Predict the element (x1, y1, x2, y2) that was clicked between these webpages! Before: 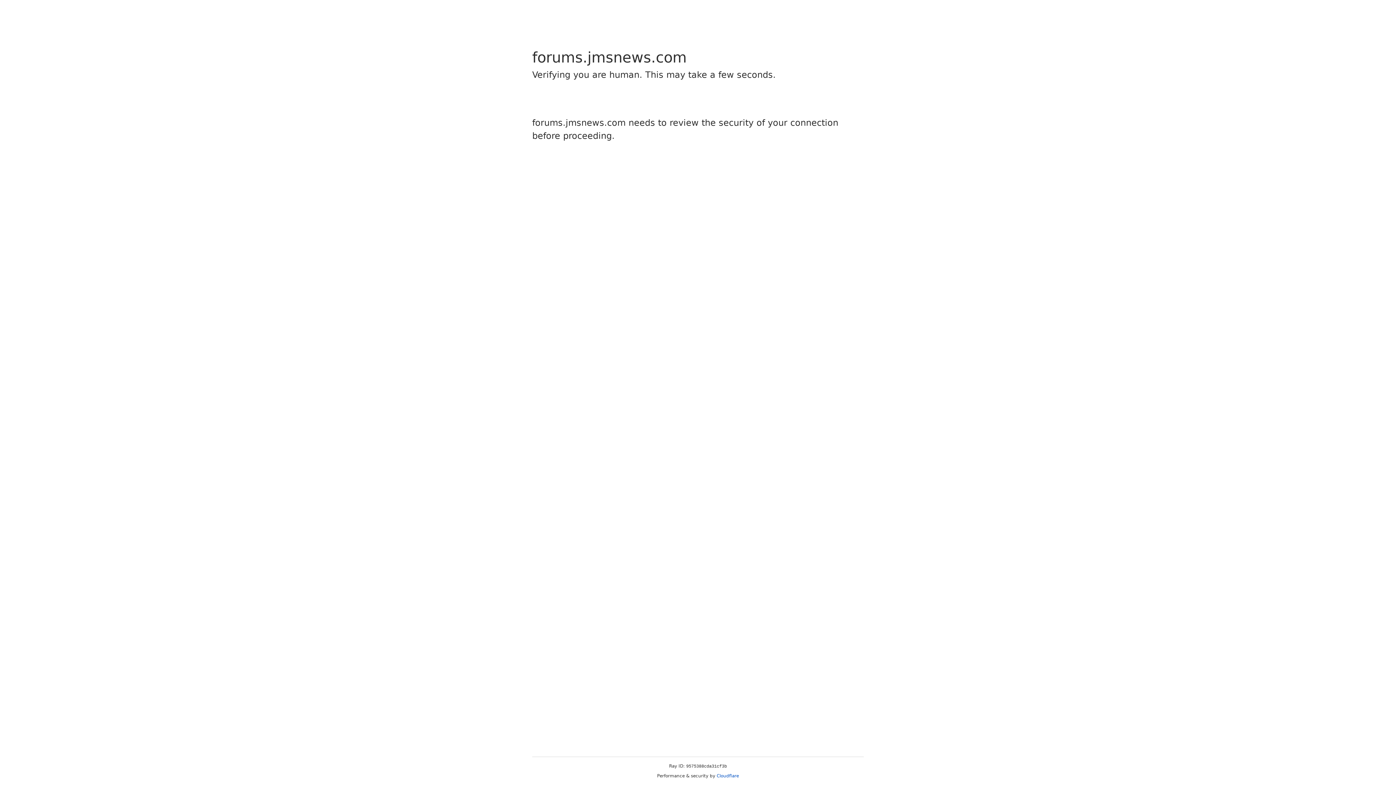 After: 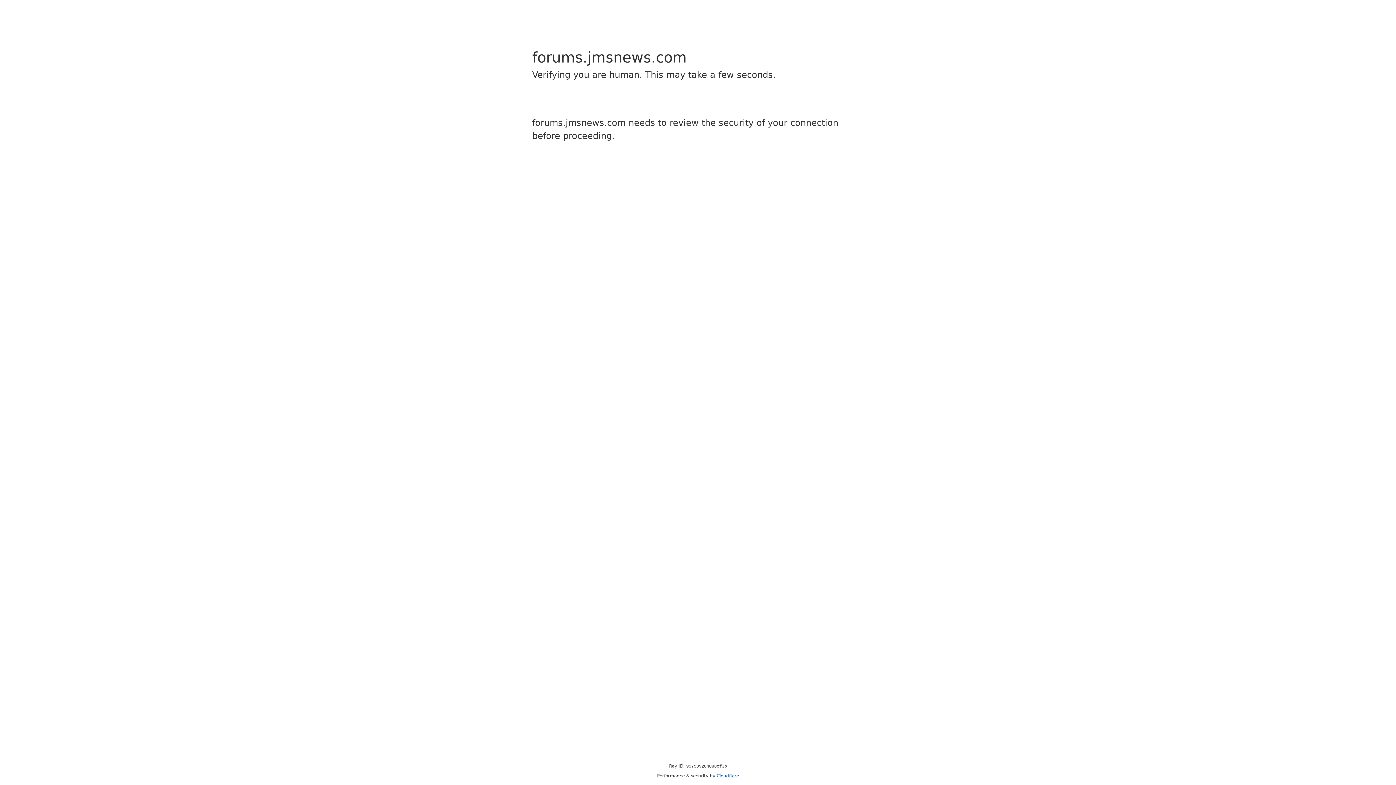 Action: label: Cloudflare bbox: (716, 773, 739, 778)